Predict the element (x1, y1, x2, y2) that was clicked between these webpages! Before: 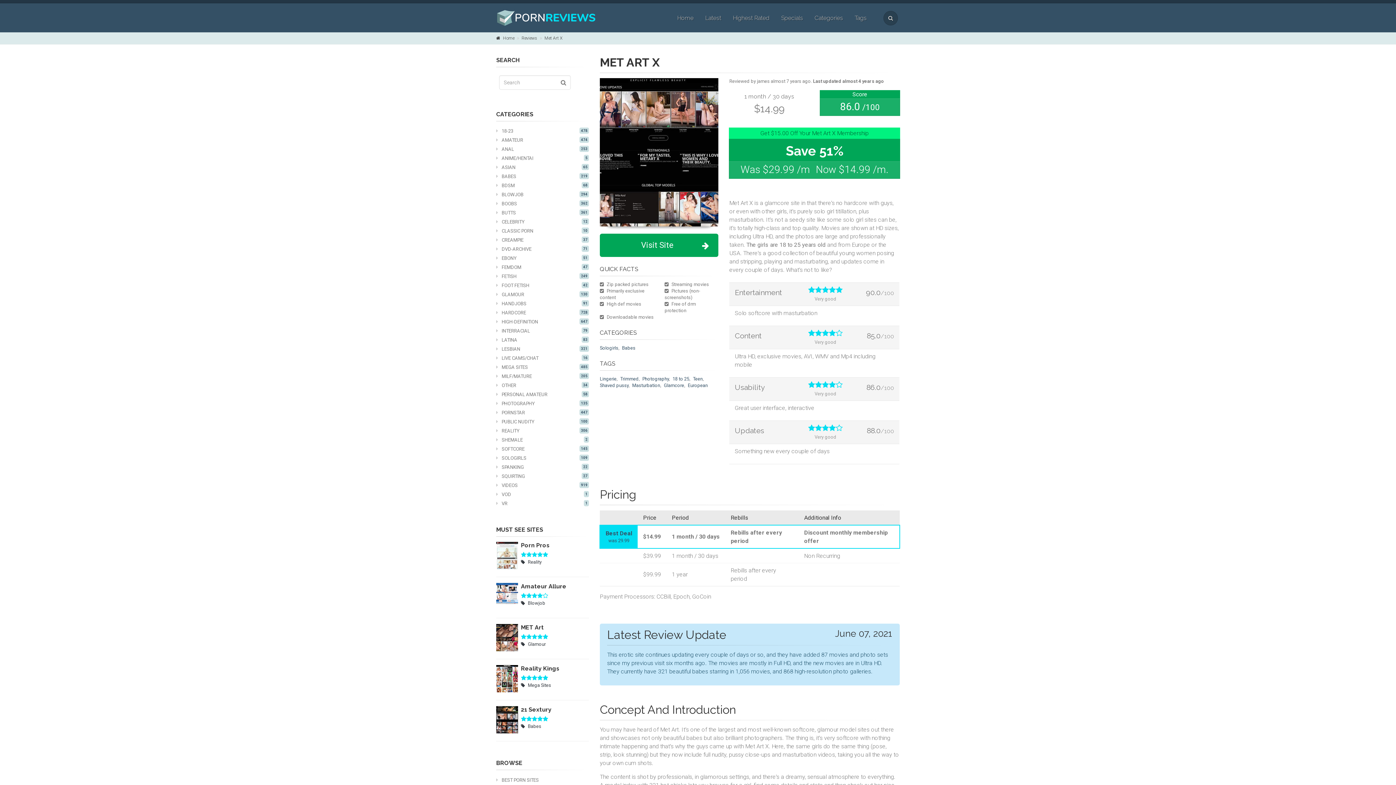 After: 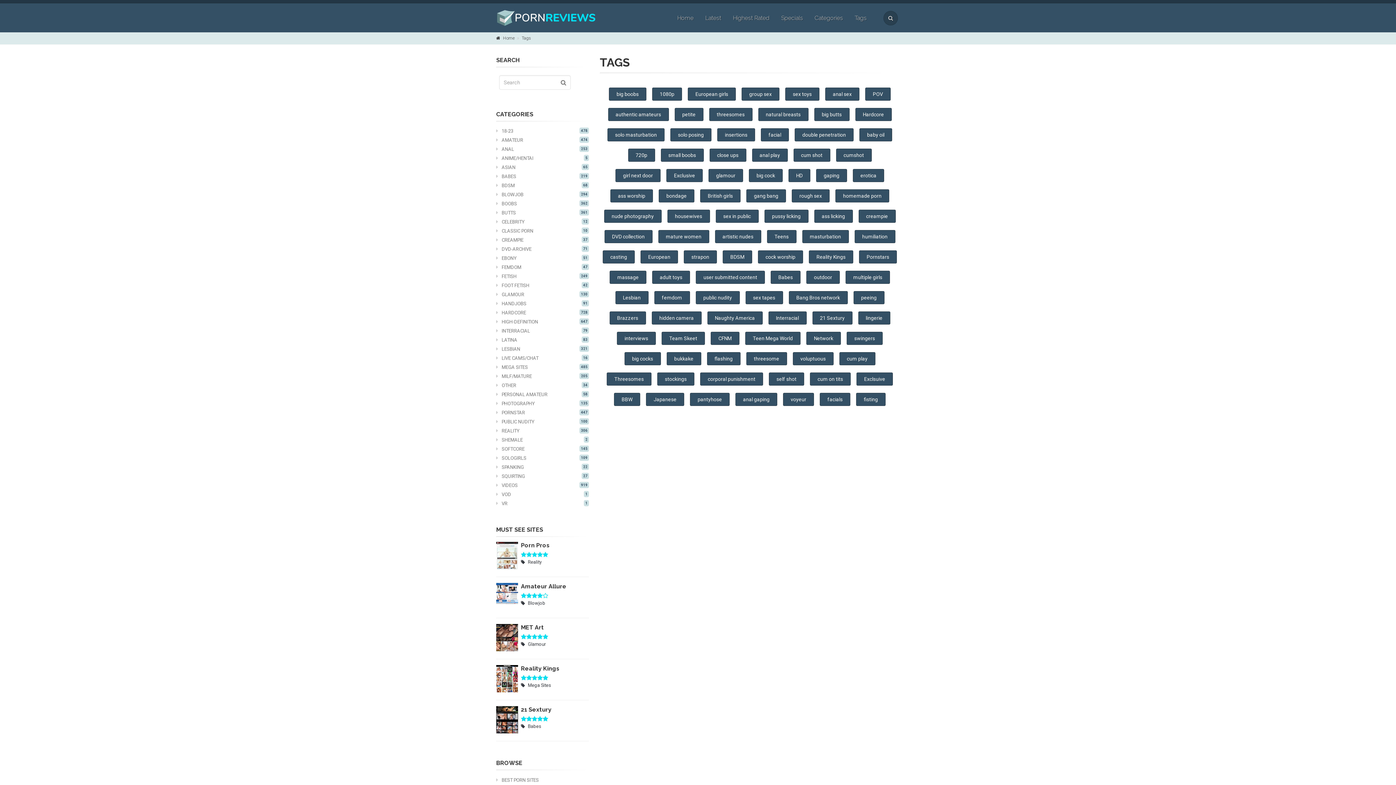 Action: bbox: (849, 3, 872, 32) label: Tags